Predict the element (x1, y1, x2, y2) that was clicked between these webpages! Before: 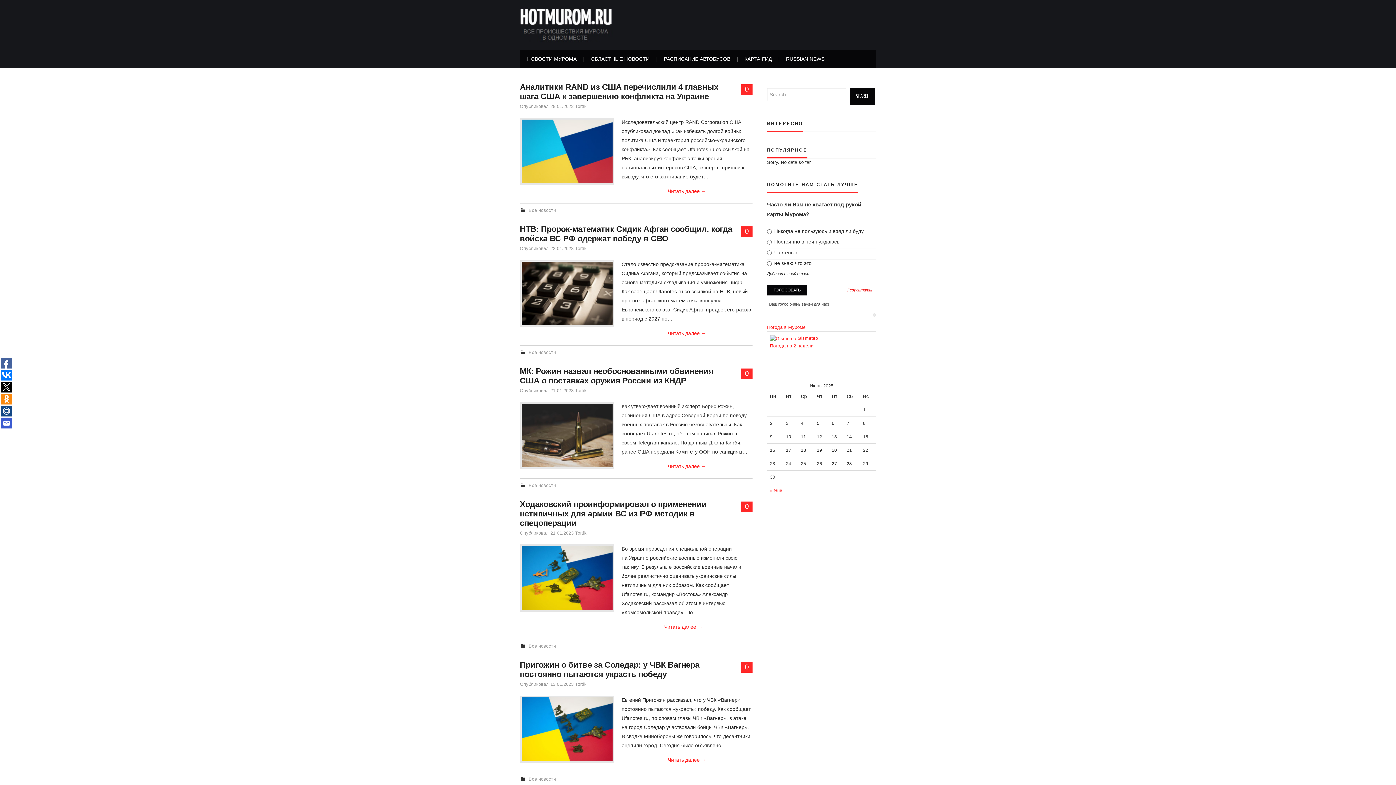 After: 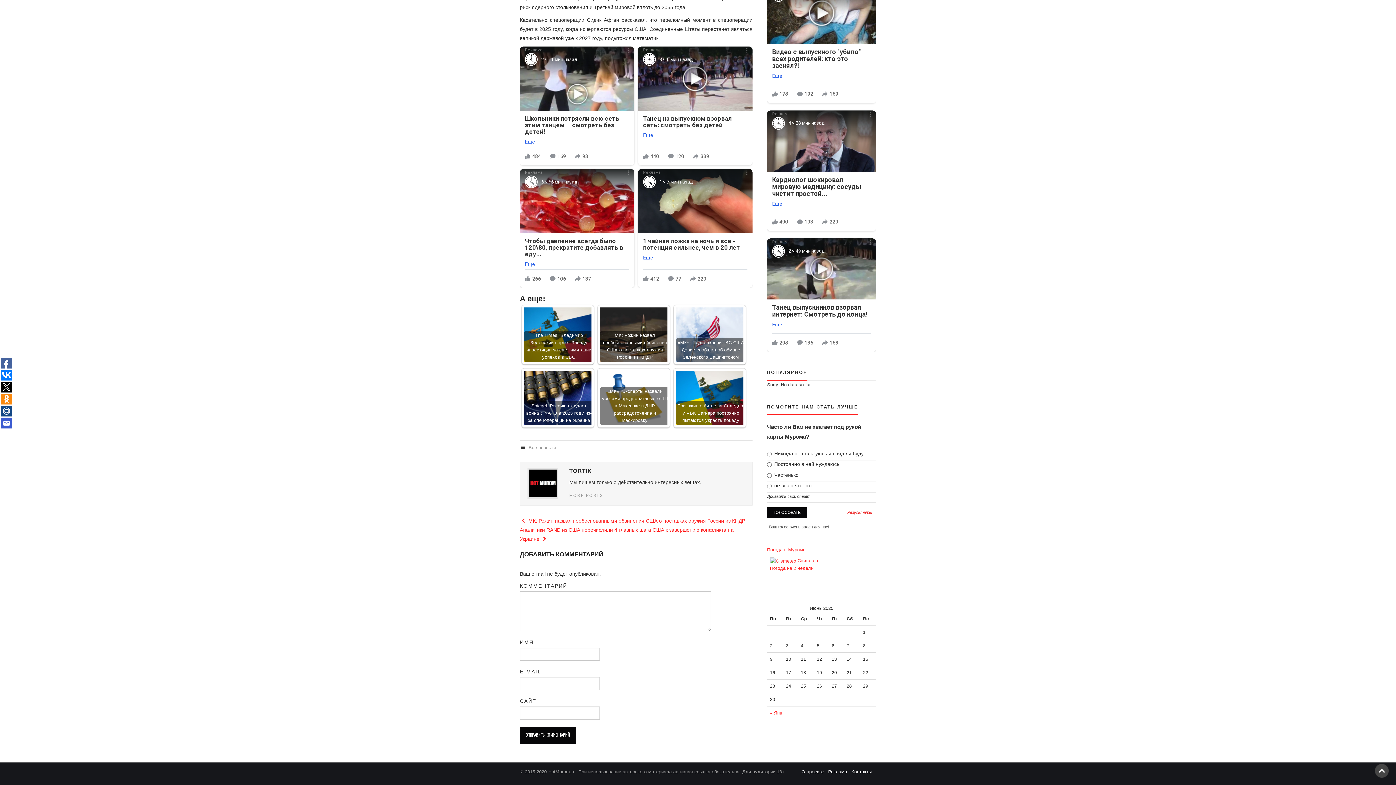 Action: label: 0 bbox: (741, 226, 752, 237)